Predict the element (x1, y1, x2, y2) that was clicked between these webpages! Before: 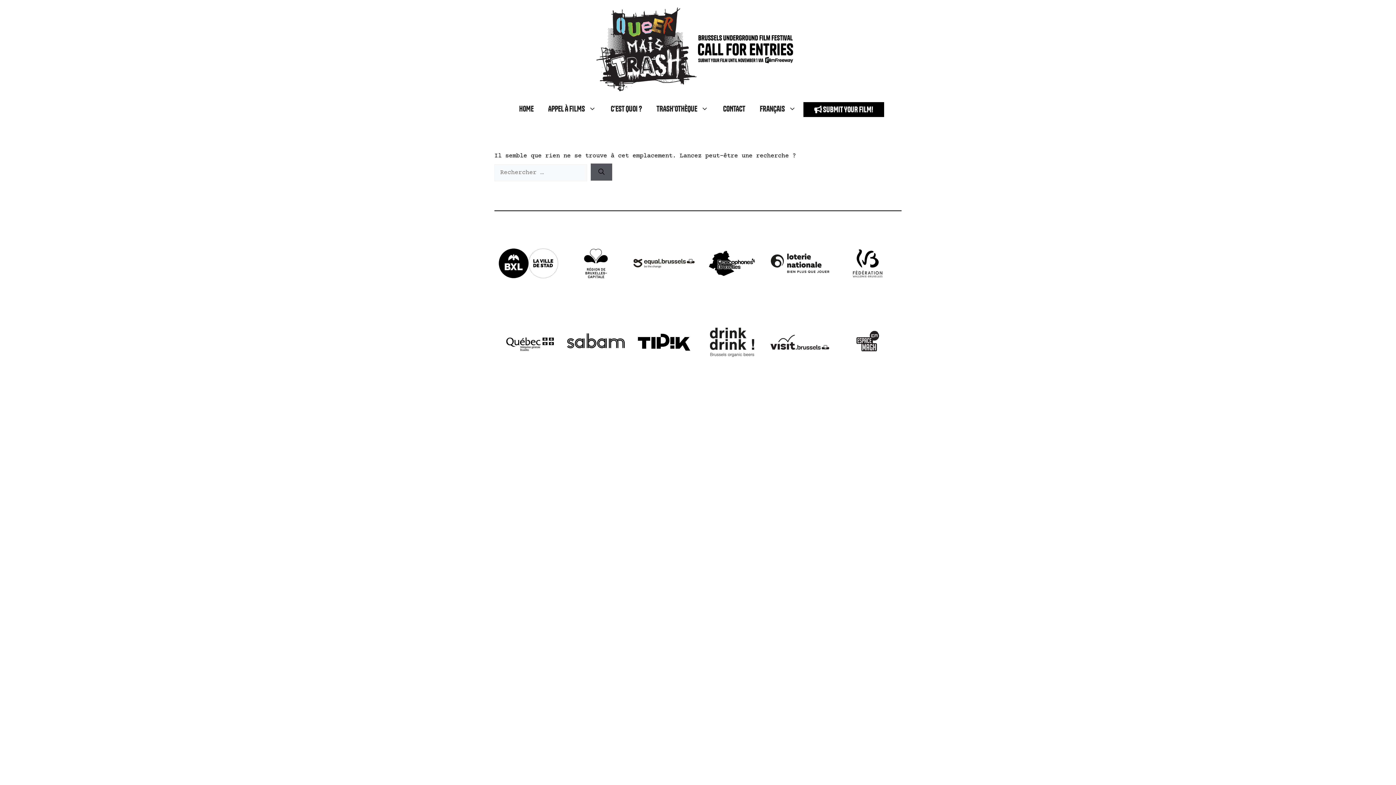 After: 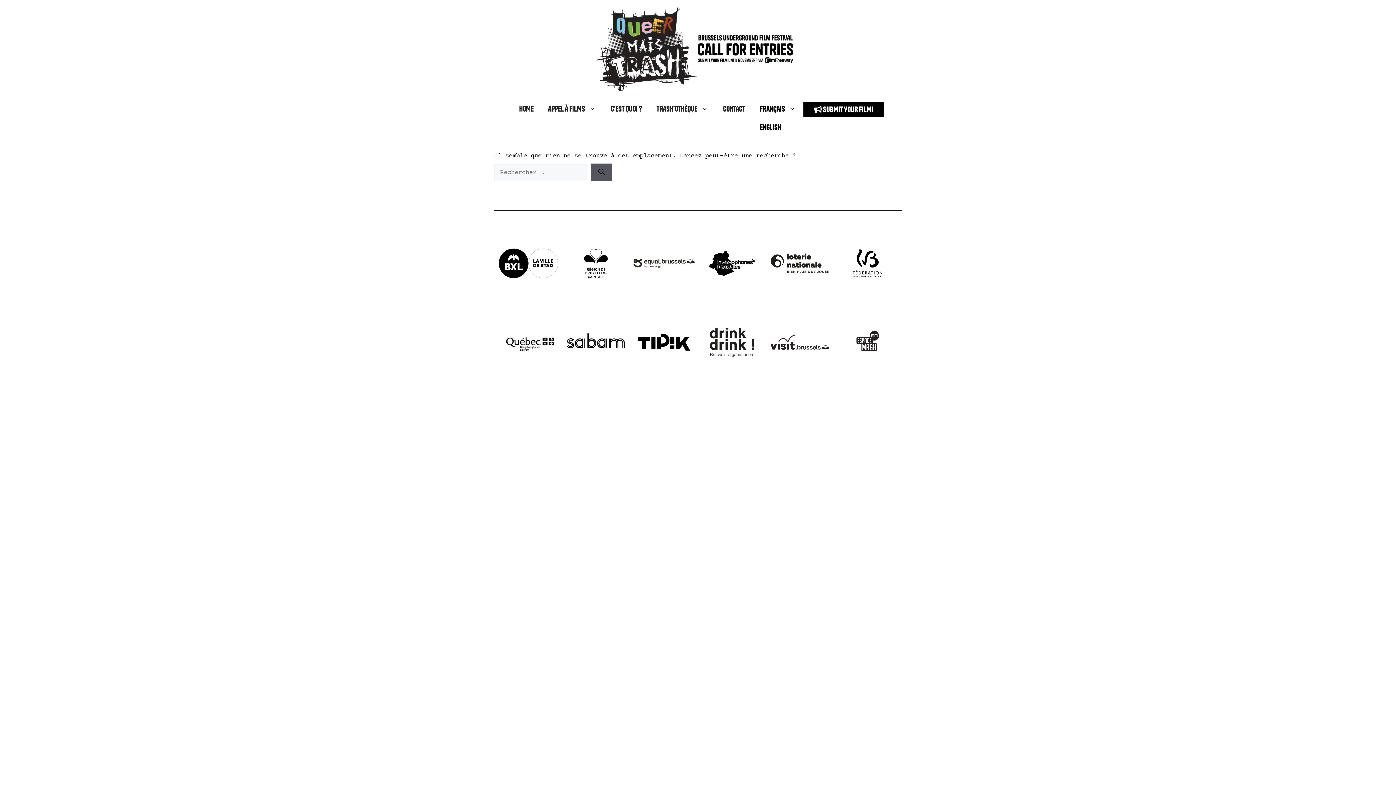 Action: label: Français bbox: (752, 98, 803, 120)